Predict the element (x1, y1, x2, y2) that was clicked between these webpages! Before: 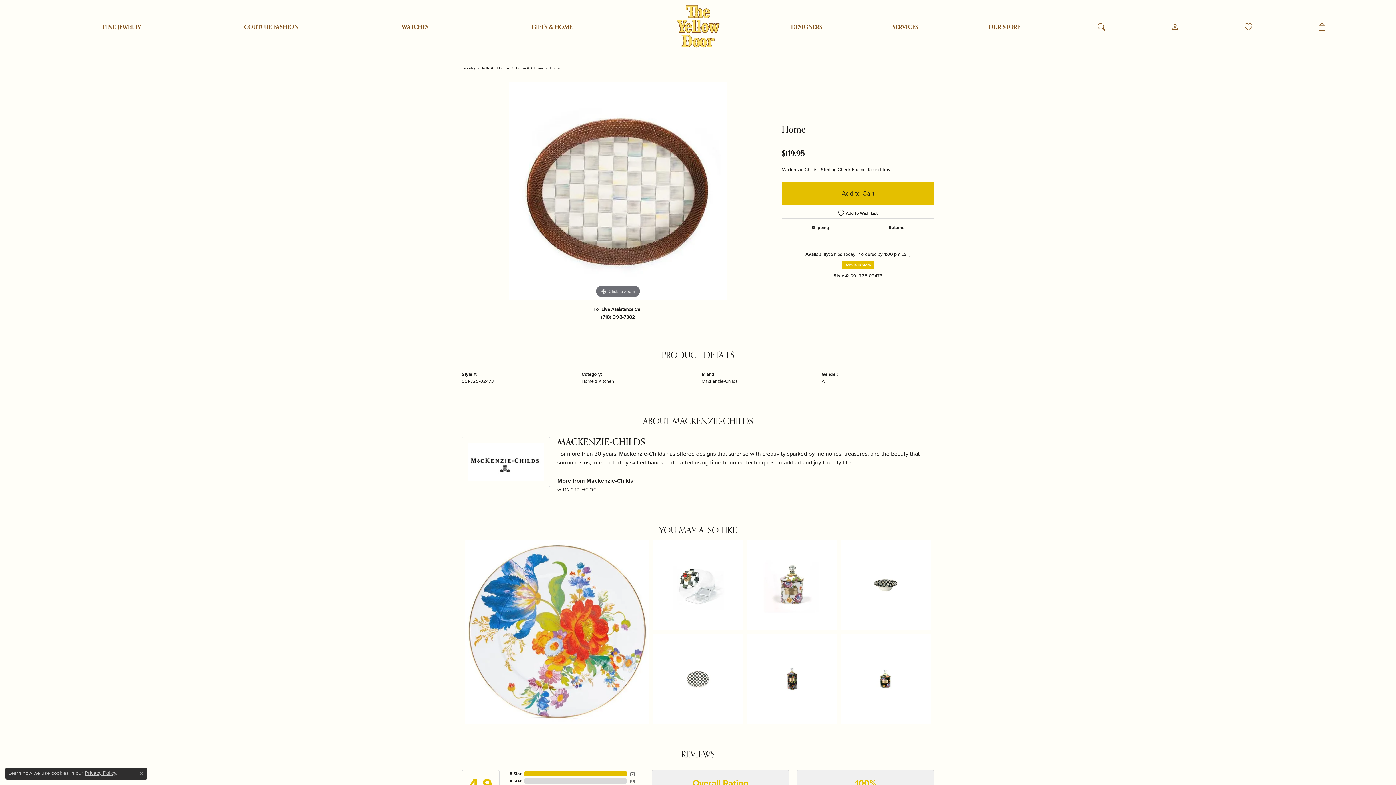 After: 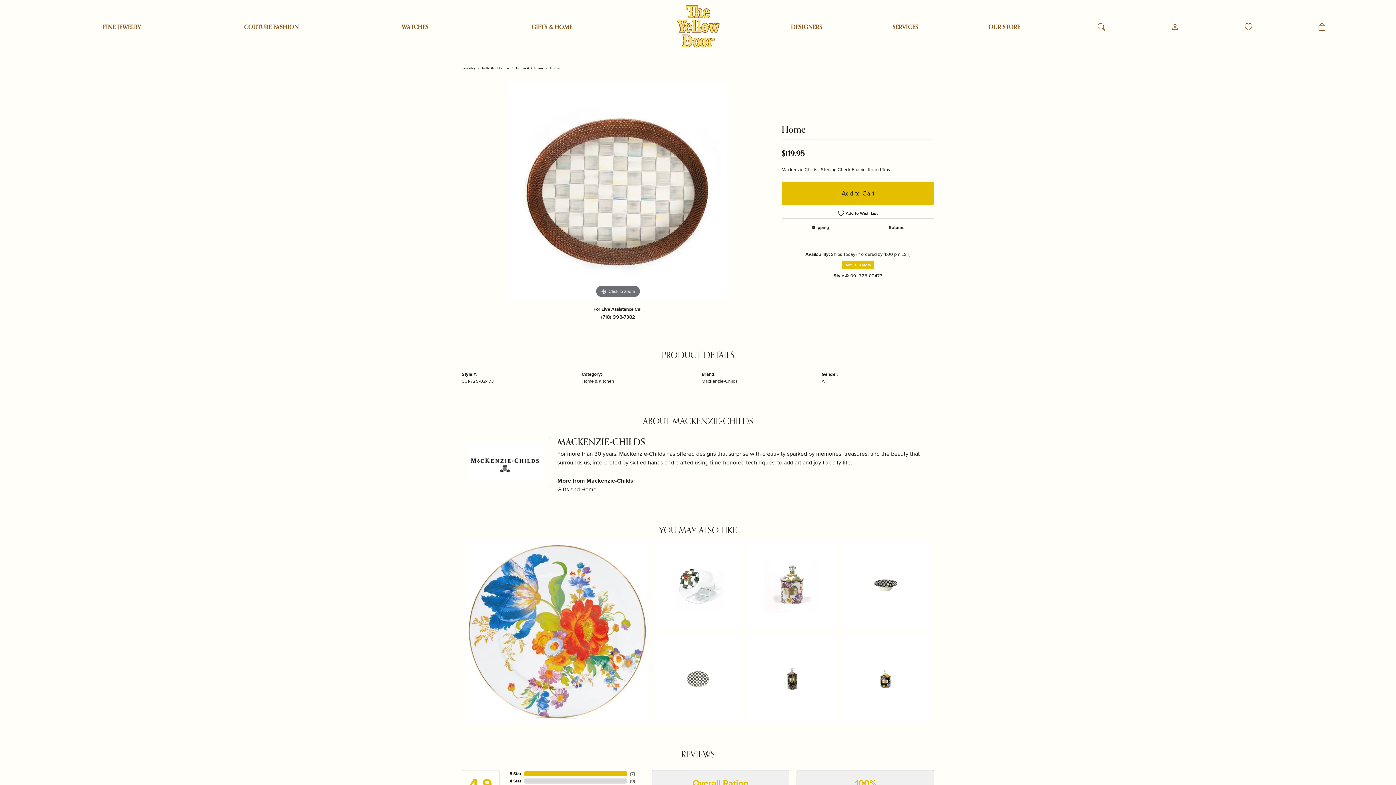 Action: bbox: (139, 771, 143, 776) label: Close consent popup